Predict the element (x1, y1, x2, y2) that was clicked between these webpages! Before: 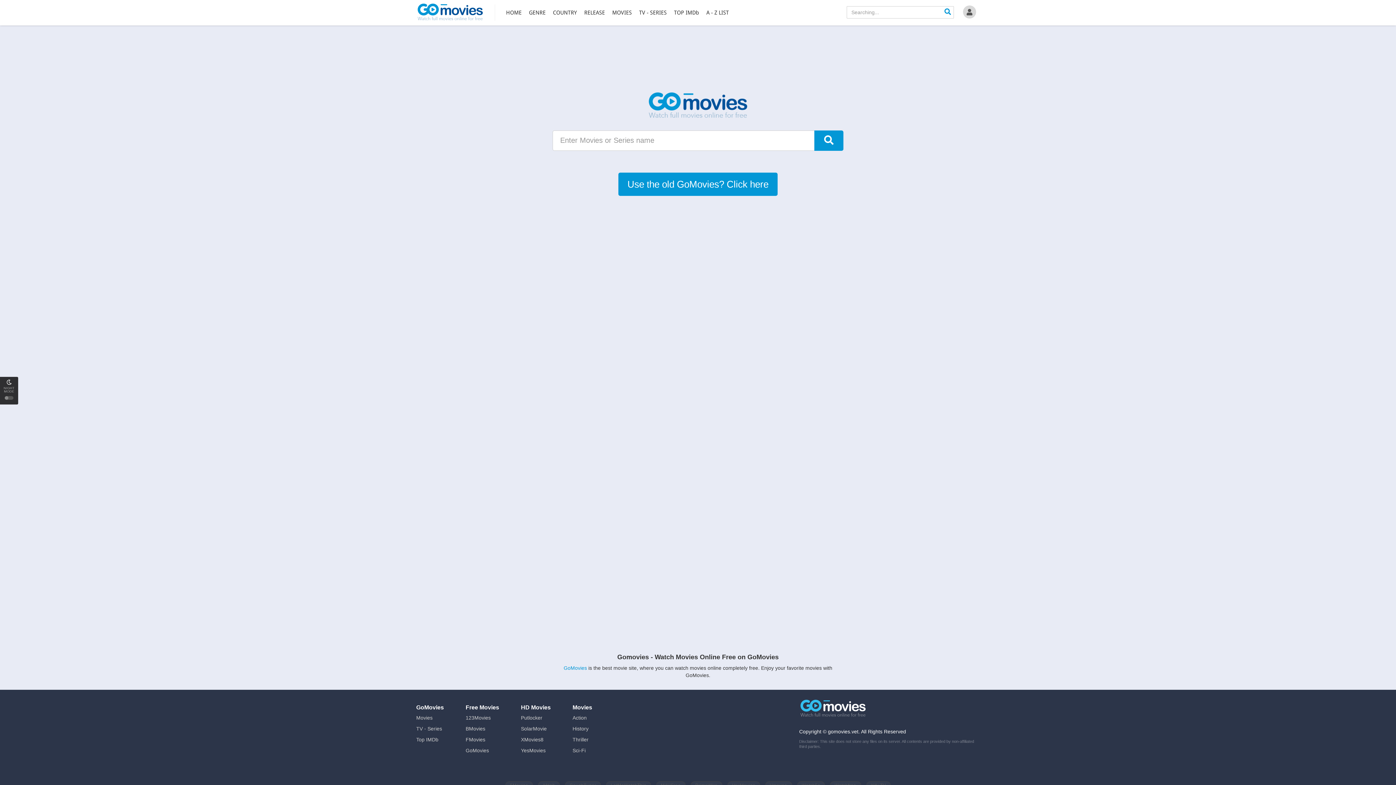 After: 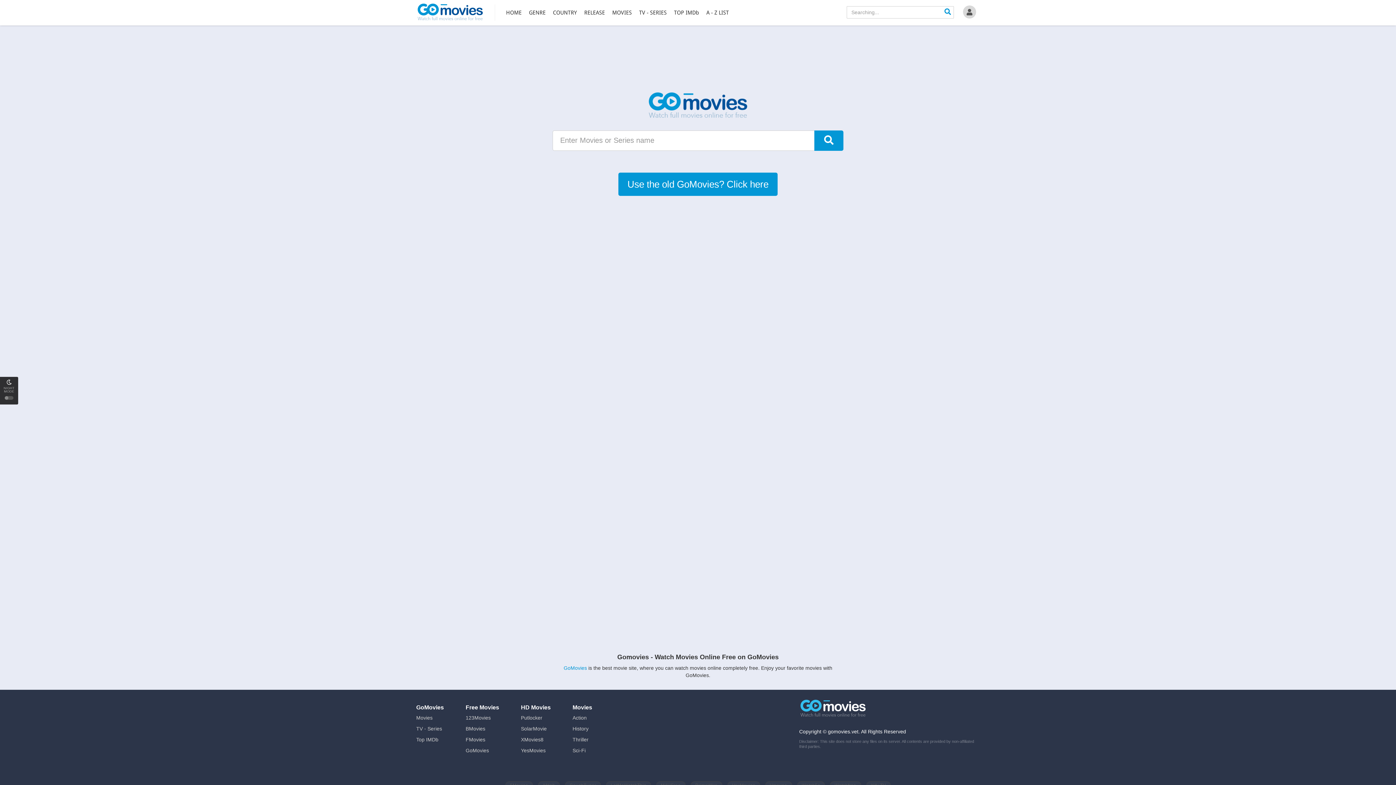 Action: bbox: (521, 715, 542, 721) label: Putlocker